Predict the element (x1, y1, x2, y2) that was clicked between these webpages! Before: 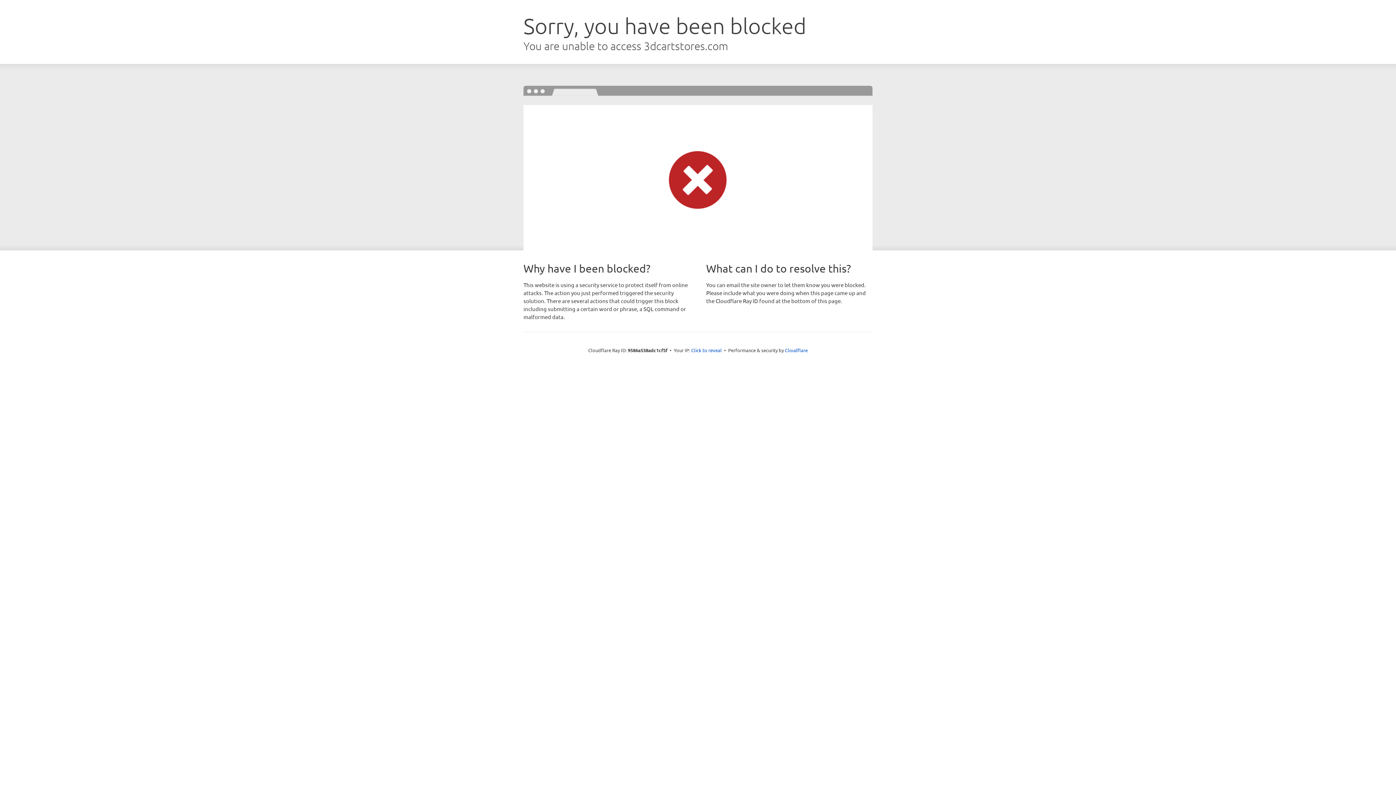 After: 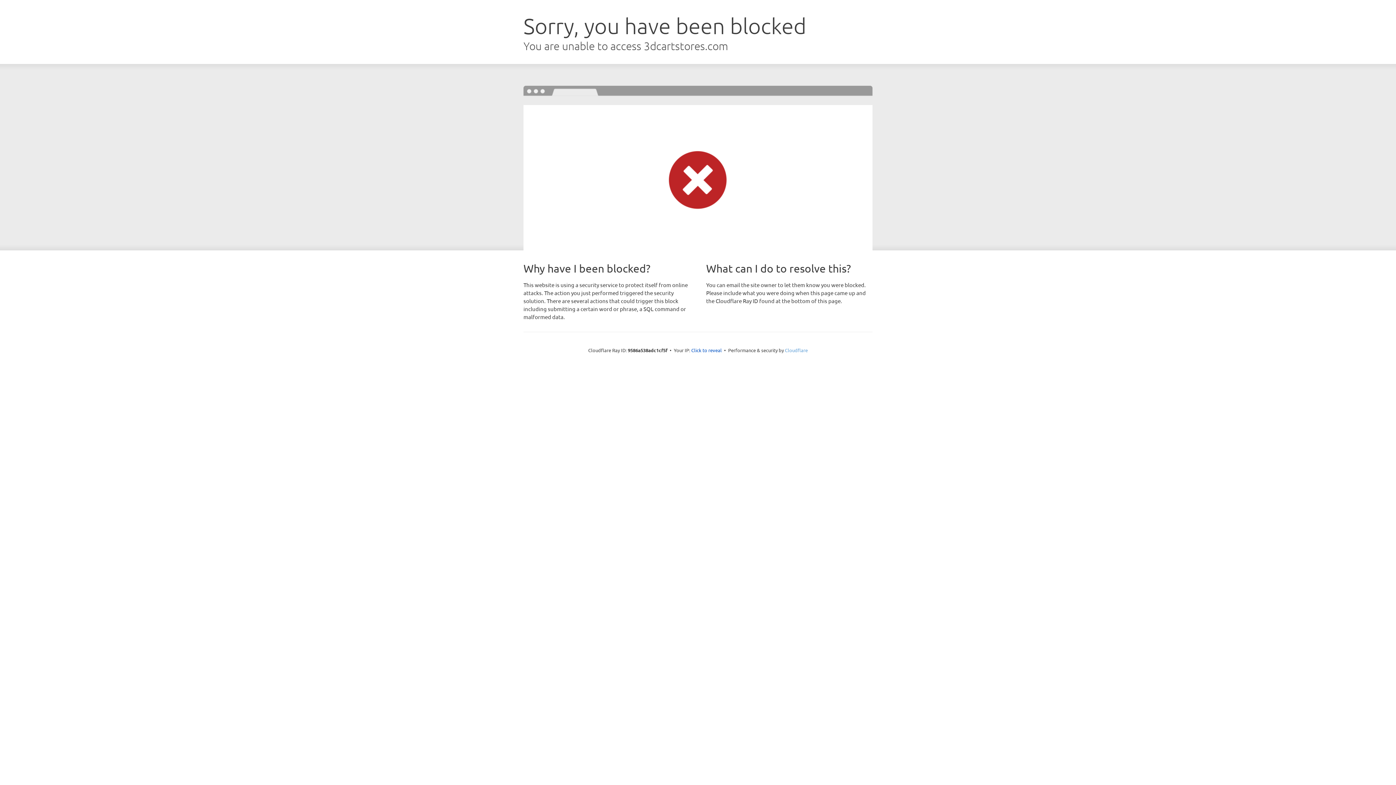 Action: label: Cloudflare bbox: (785, 347, 808, 353)